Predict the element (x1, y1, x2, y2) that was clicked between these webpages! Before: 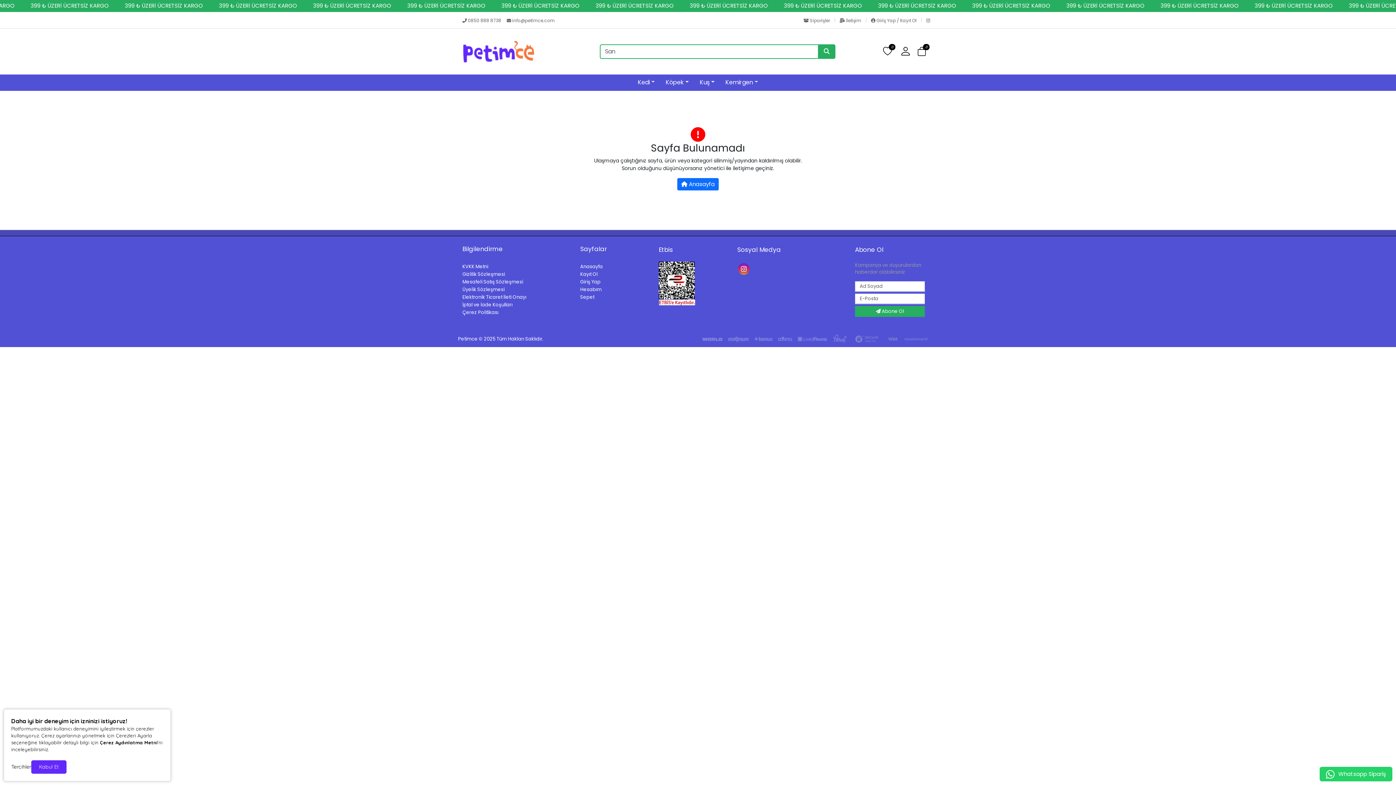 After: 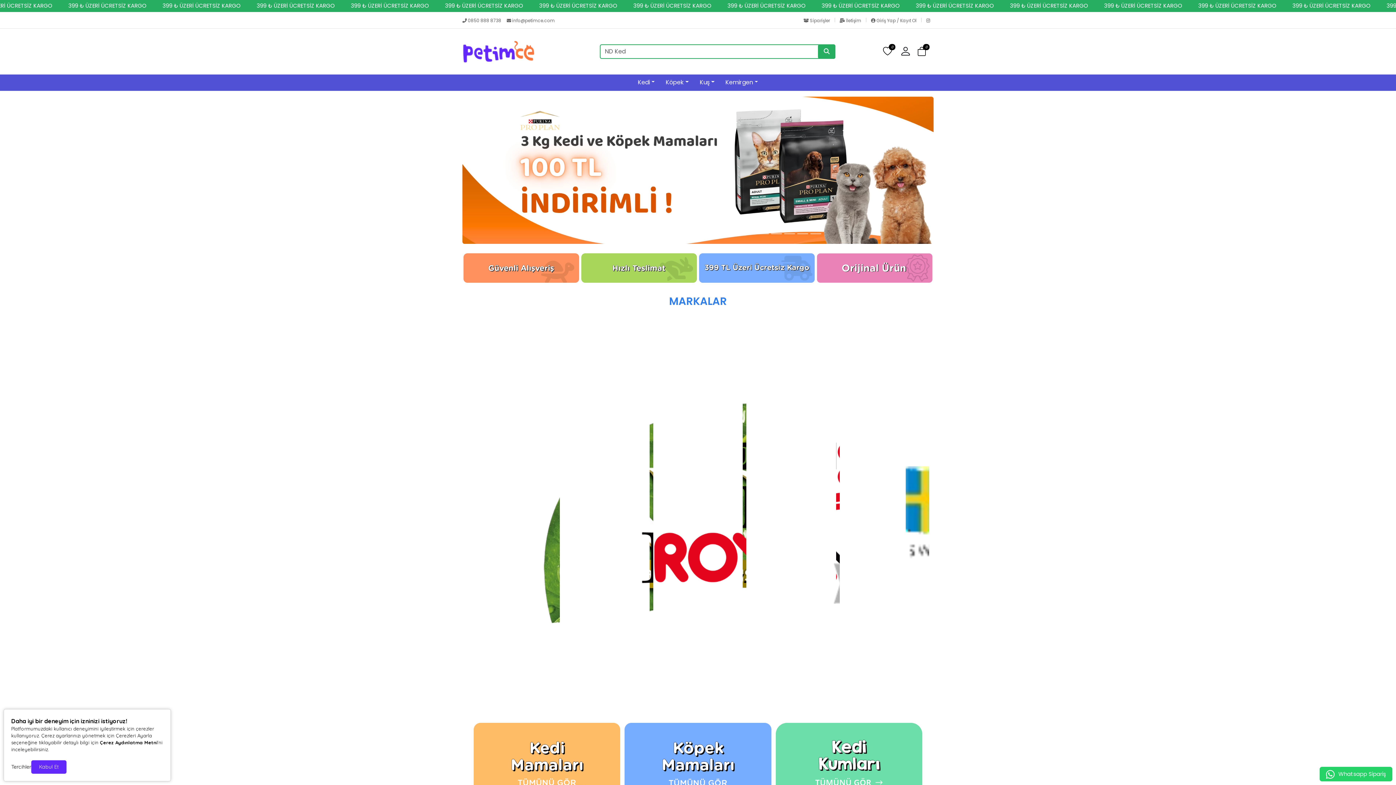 Action: bbox: (462, 40, 541, 62)